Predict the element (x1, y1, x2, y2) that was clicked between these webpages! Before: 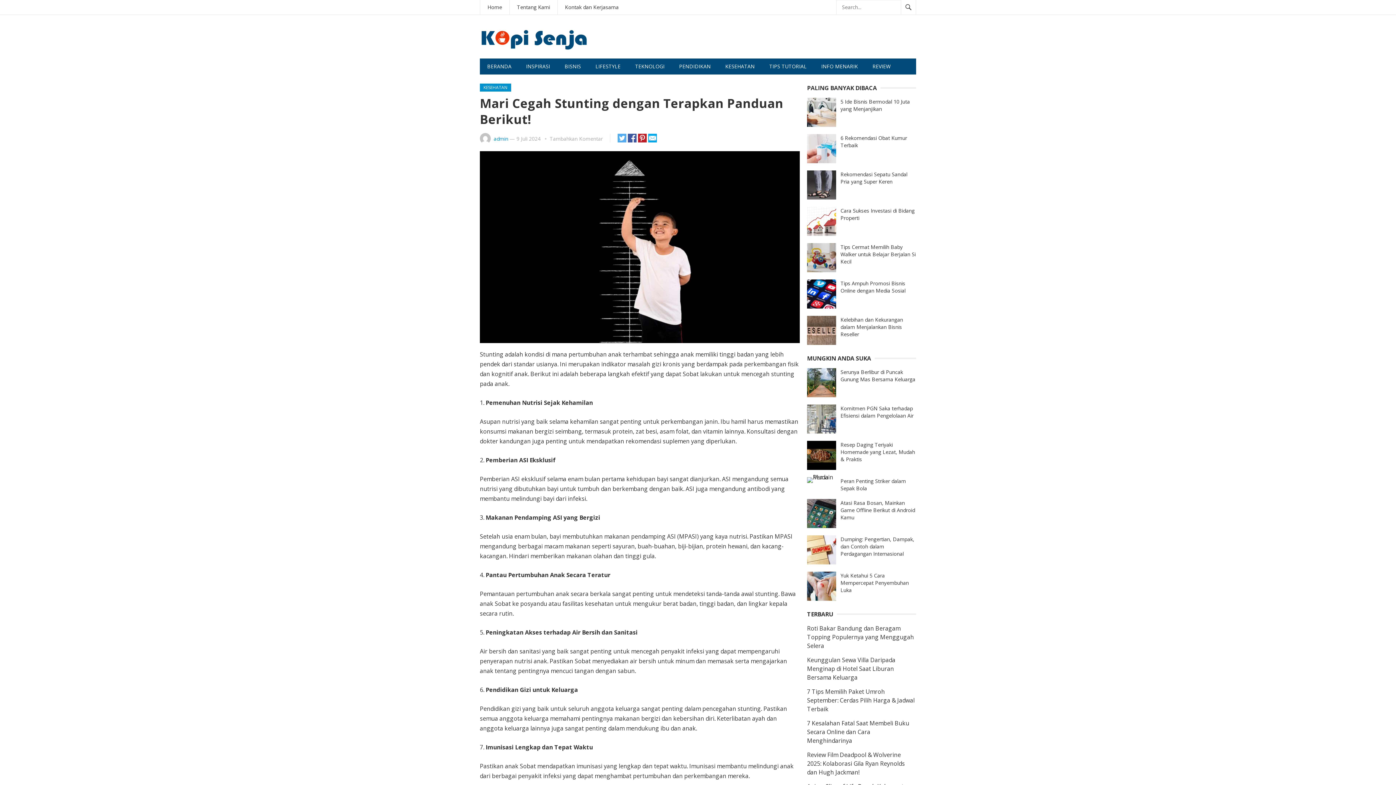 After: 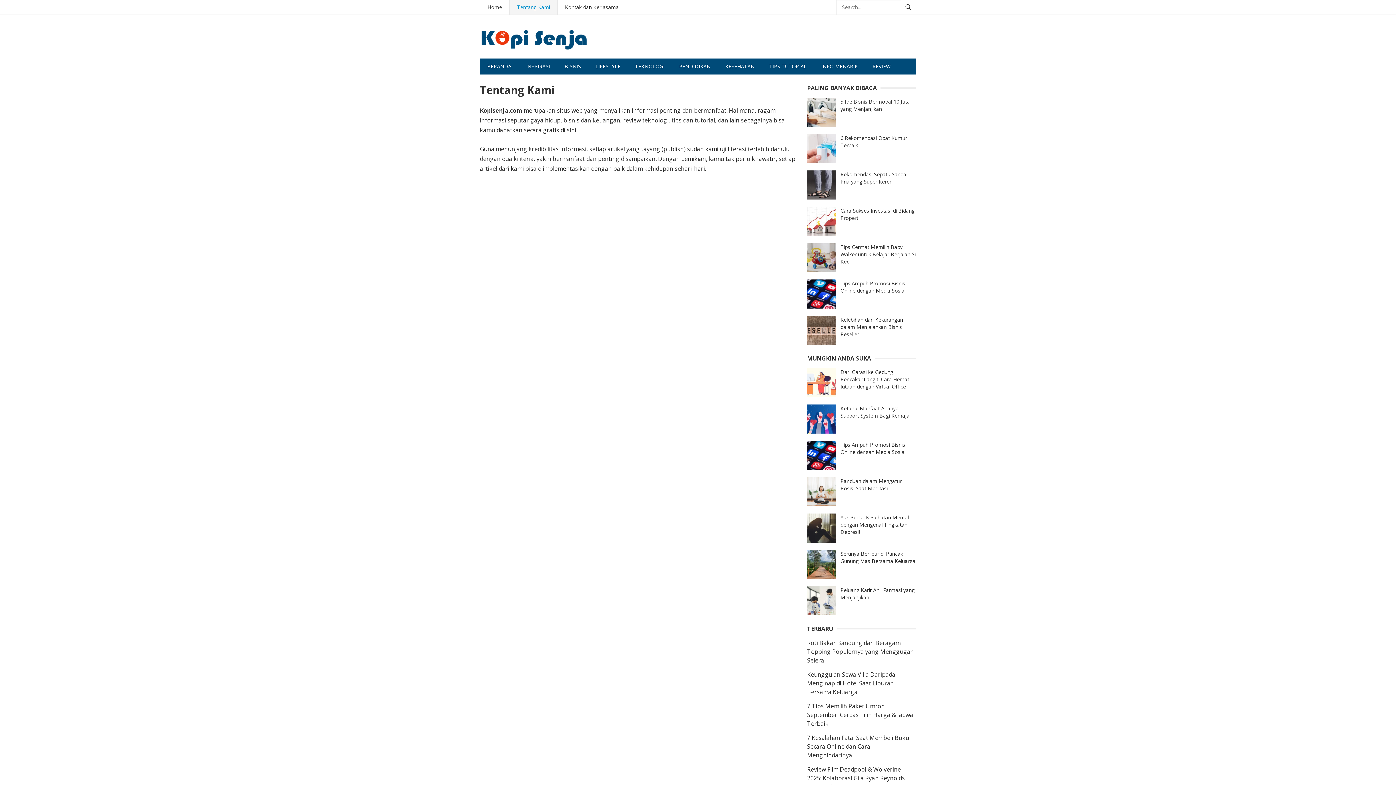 Action: bbox: (509, 0, 557, 14) label: Tentang Kami